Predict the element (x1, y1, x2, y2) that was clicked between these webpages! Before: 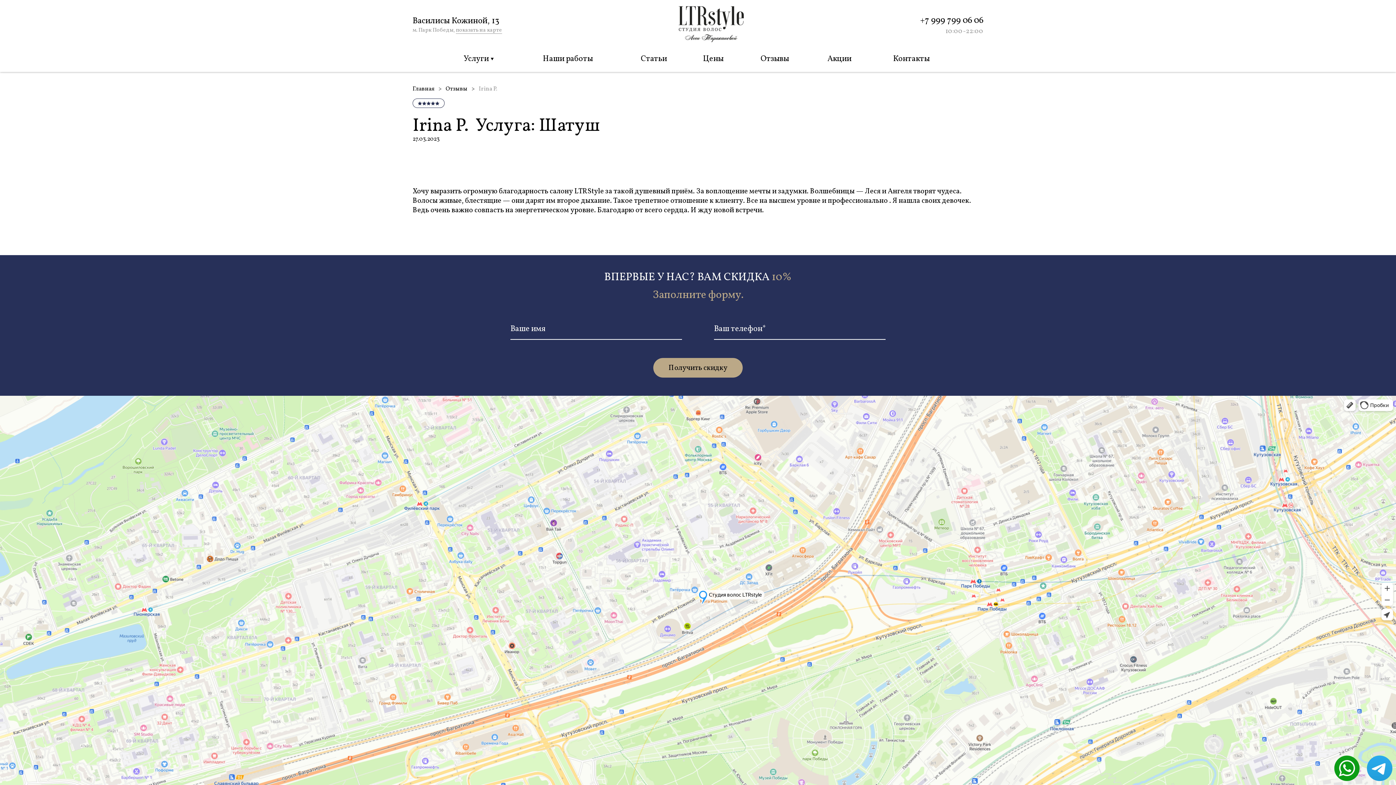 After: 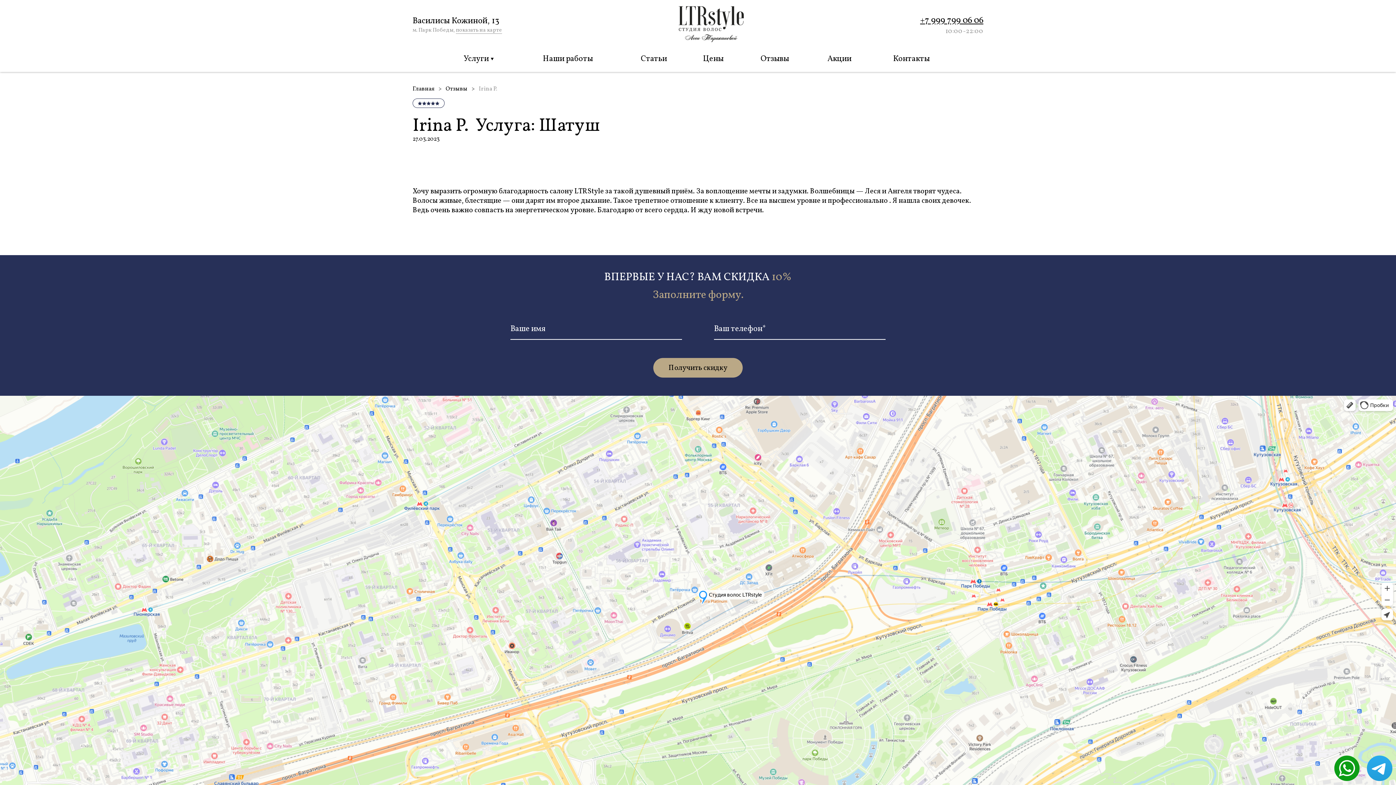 Action: bbox: (920, 14, 983, 26) label: +7 999 799 06 06